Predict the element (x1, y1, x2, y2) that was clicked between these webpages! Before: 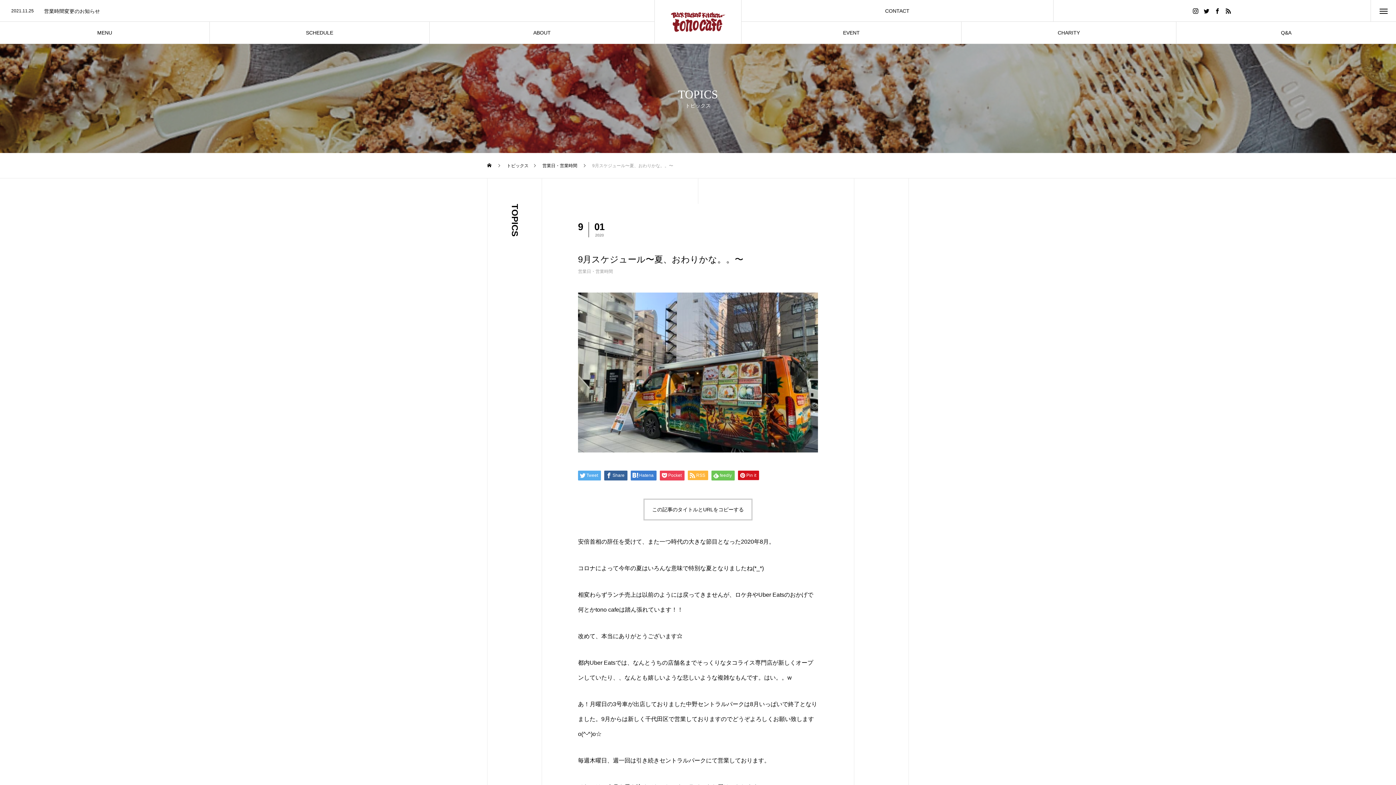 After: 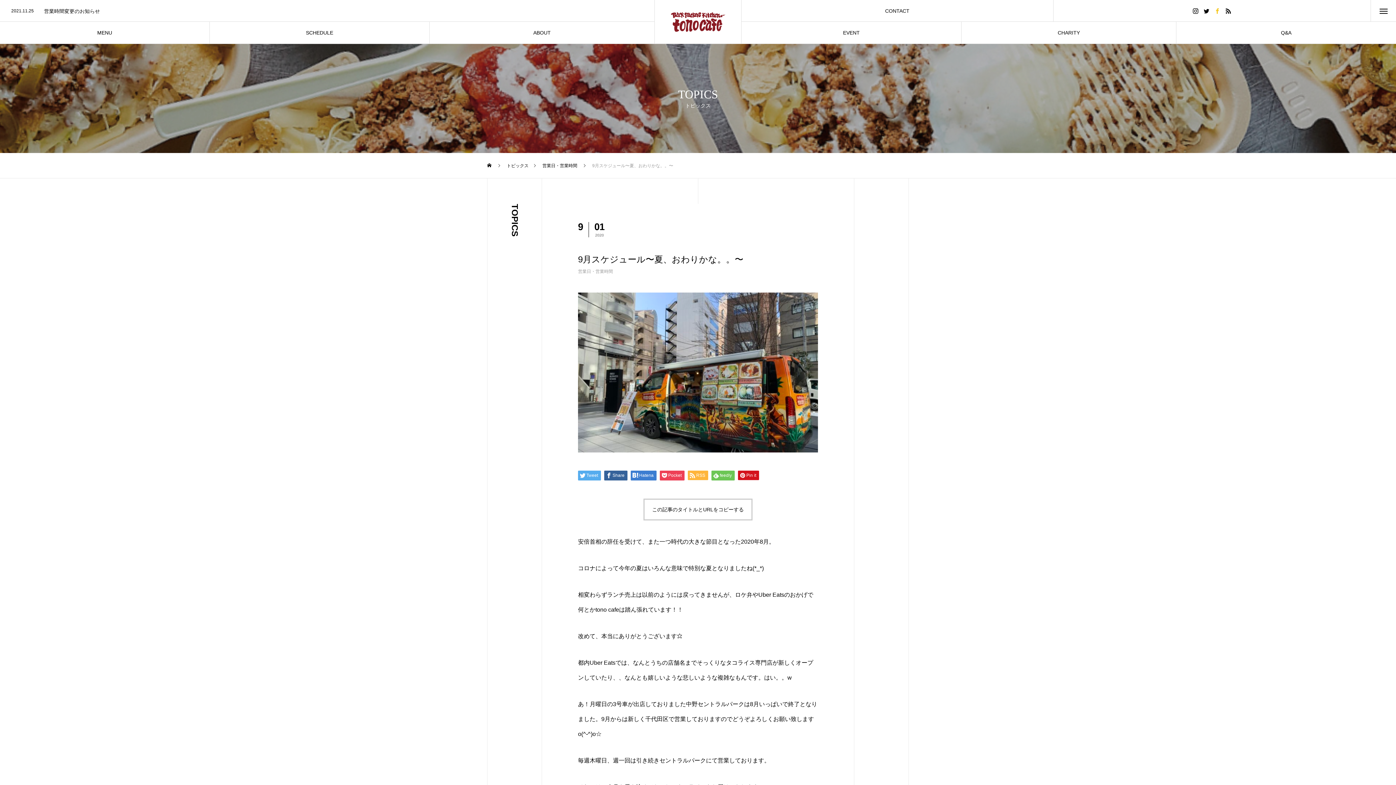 Action: bbox: (1212, 0, 1223, 21)